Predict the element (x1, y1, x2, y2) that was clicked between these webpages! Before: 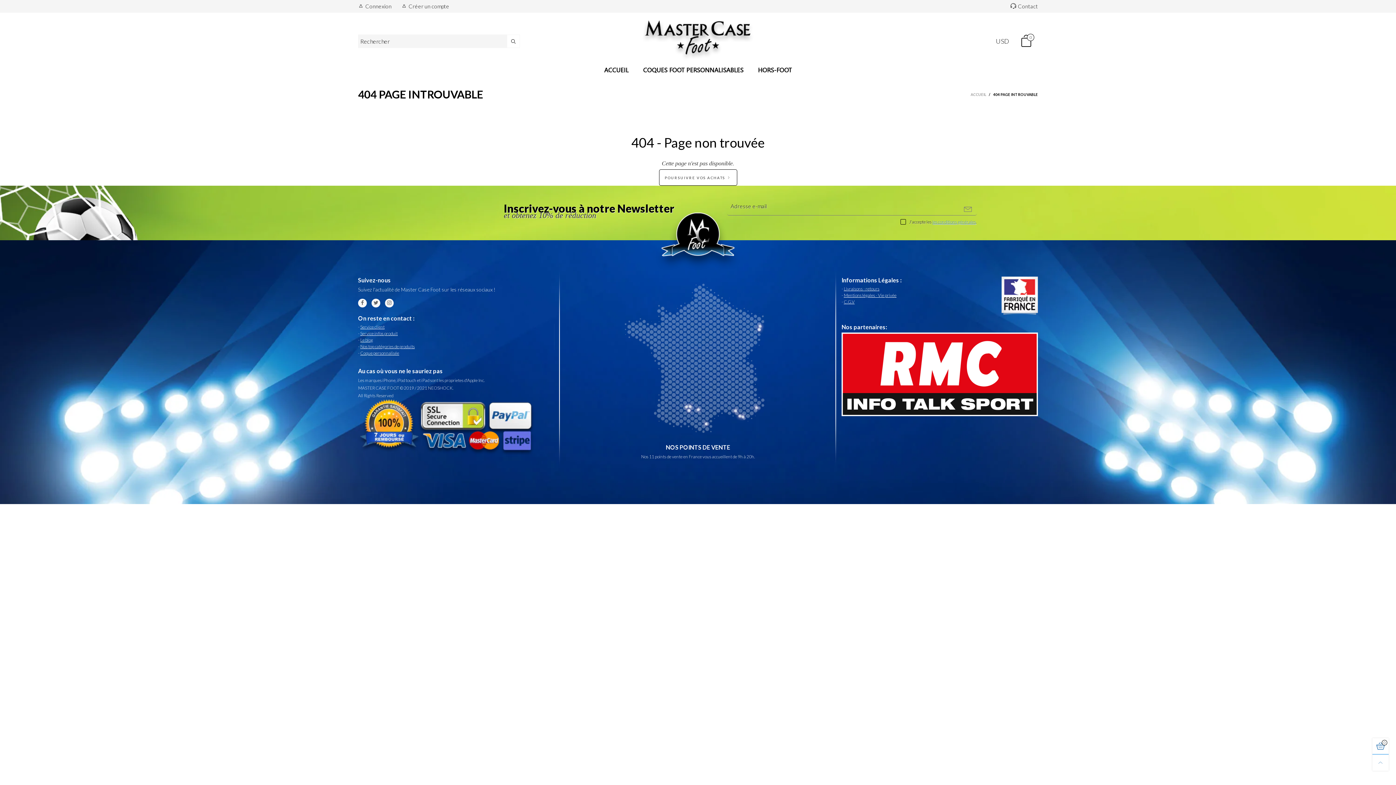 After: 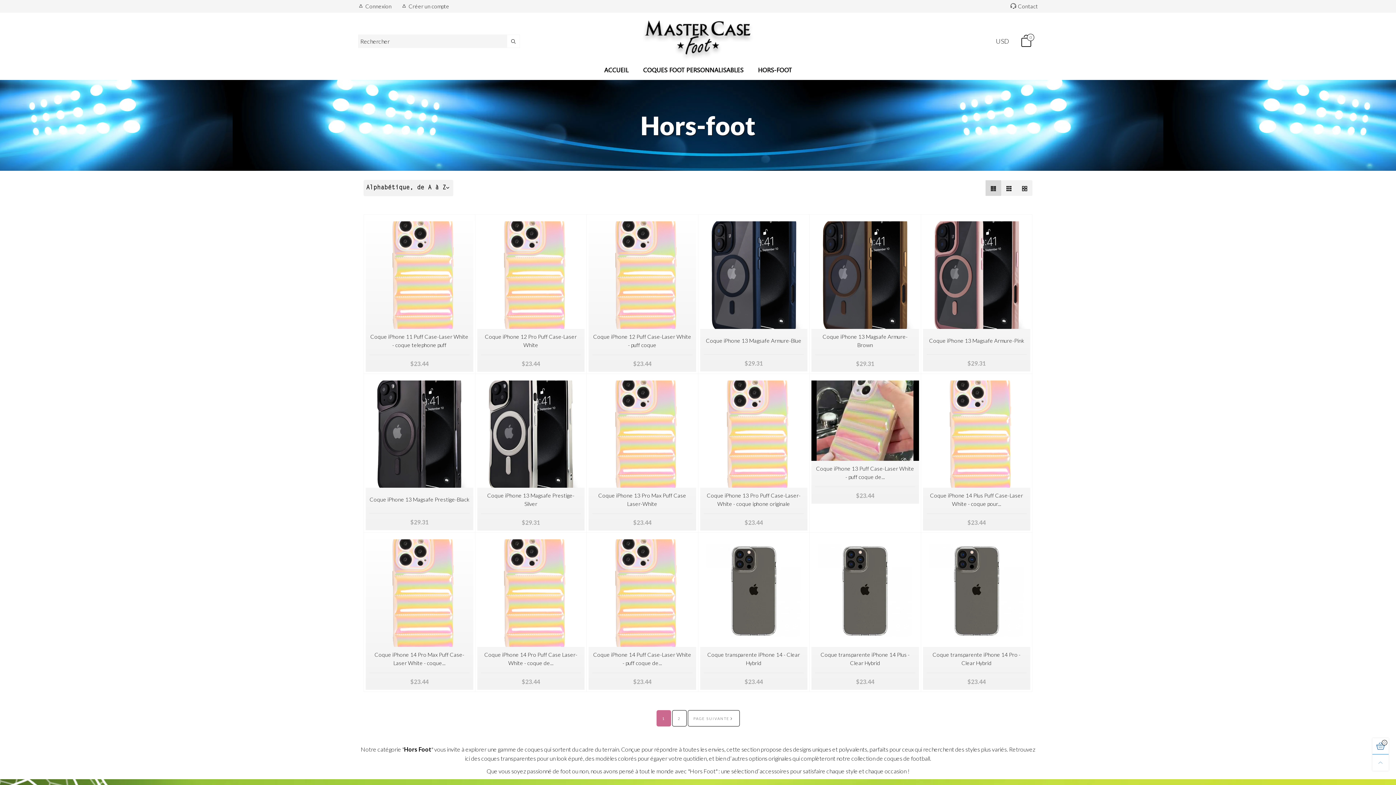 Action: bbox: (758, 66, 792, 73) label: HORS-FOOT